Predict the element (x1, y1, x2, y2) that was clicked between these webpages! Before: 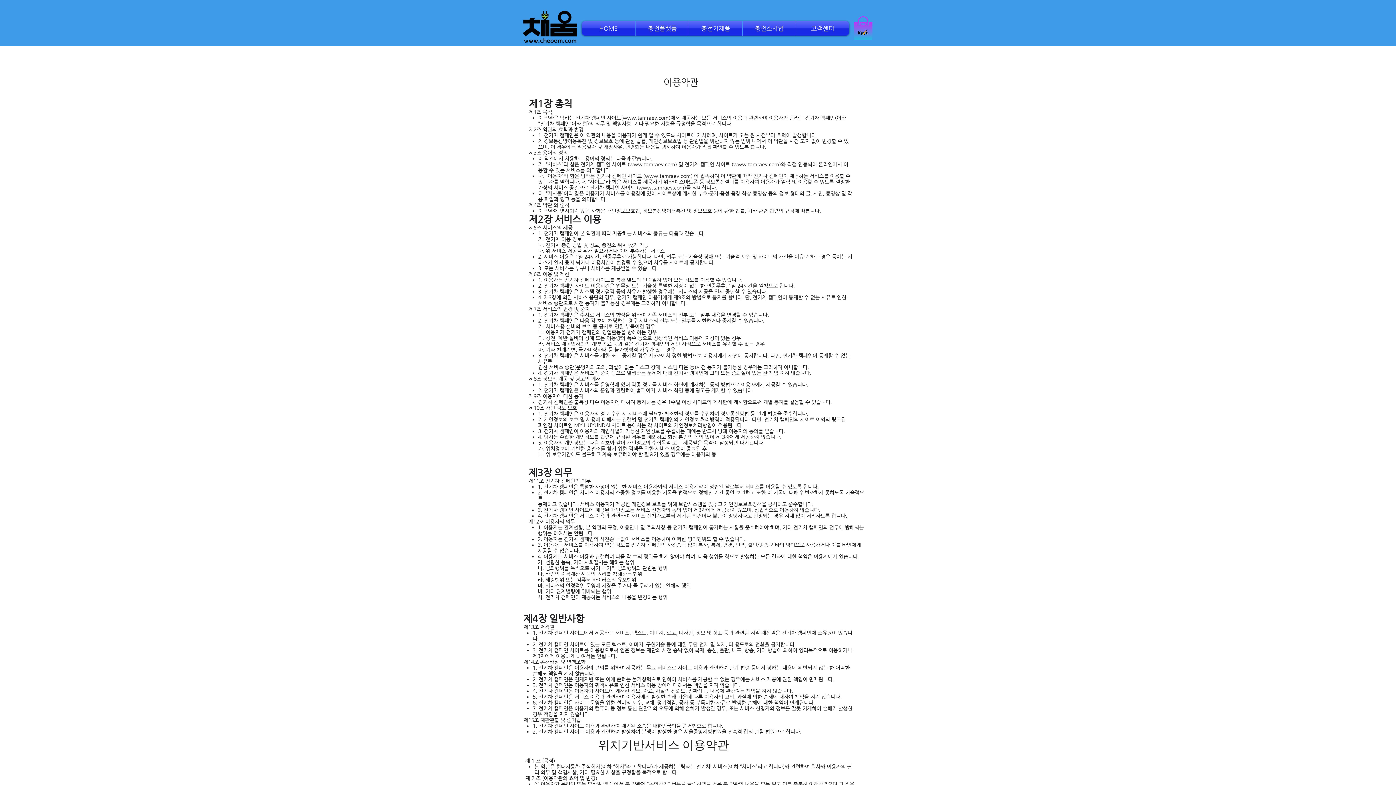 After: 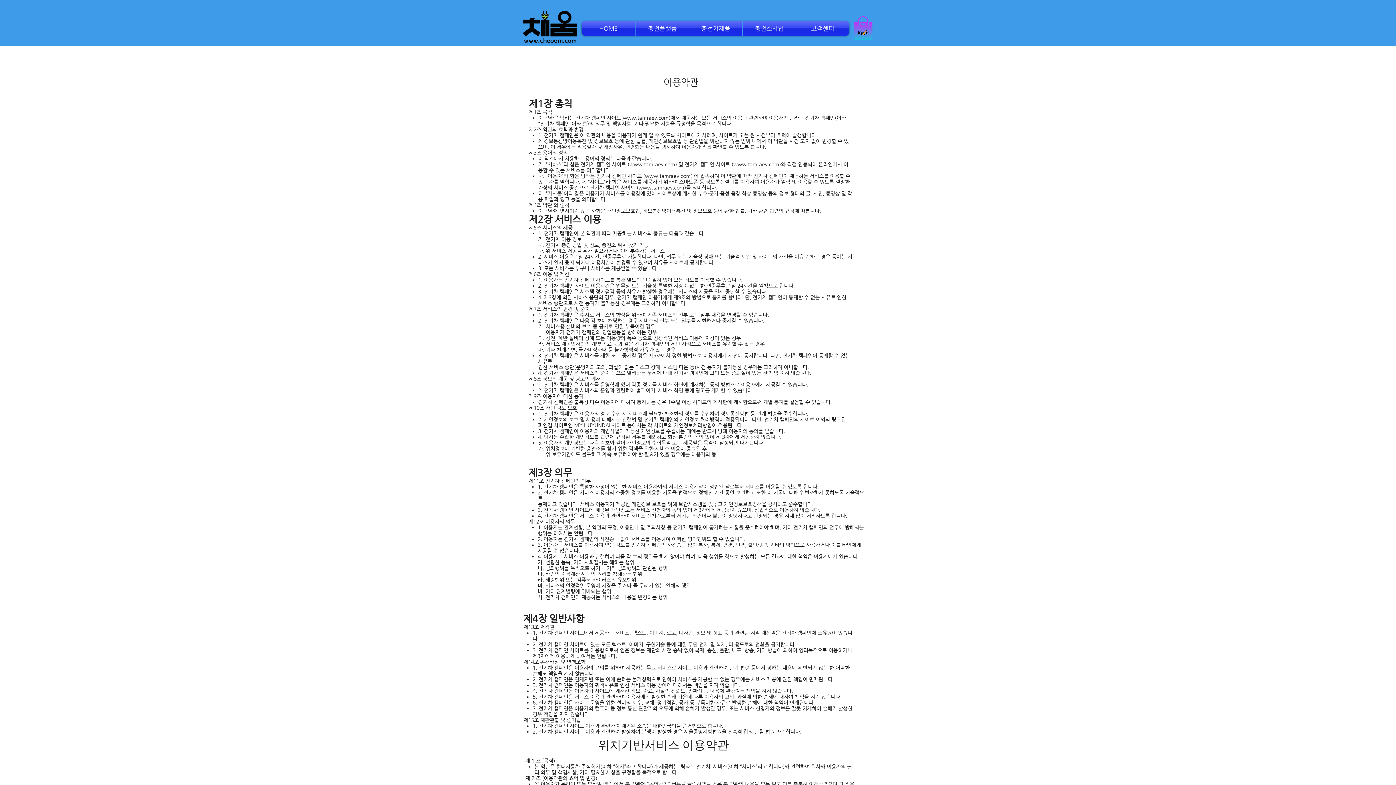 Action: bbox: (645, 173, 690, 178) label: www.tamraev.com